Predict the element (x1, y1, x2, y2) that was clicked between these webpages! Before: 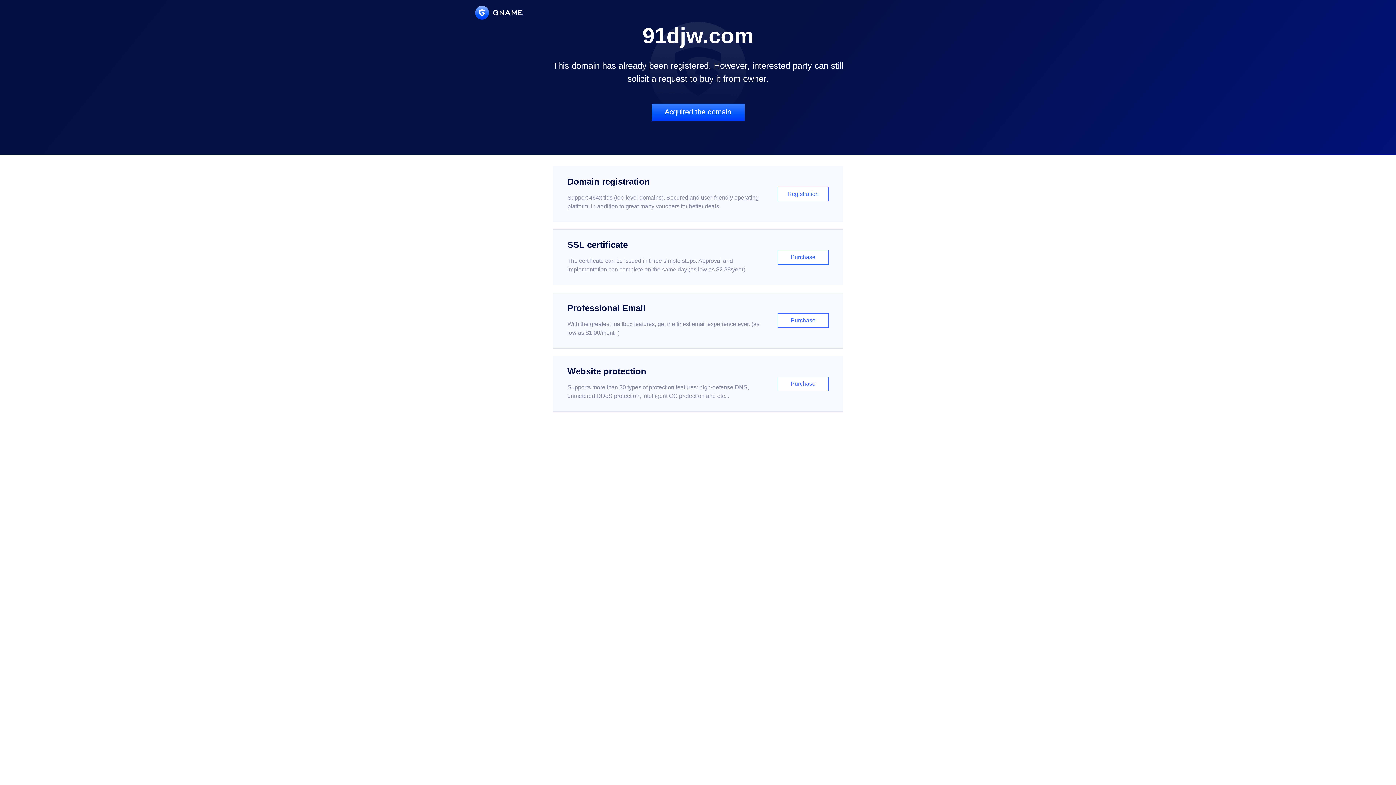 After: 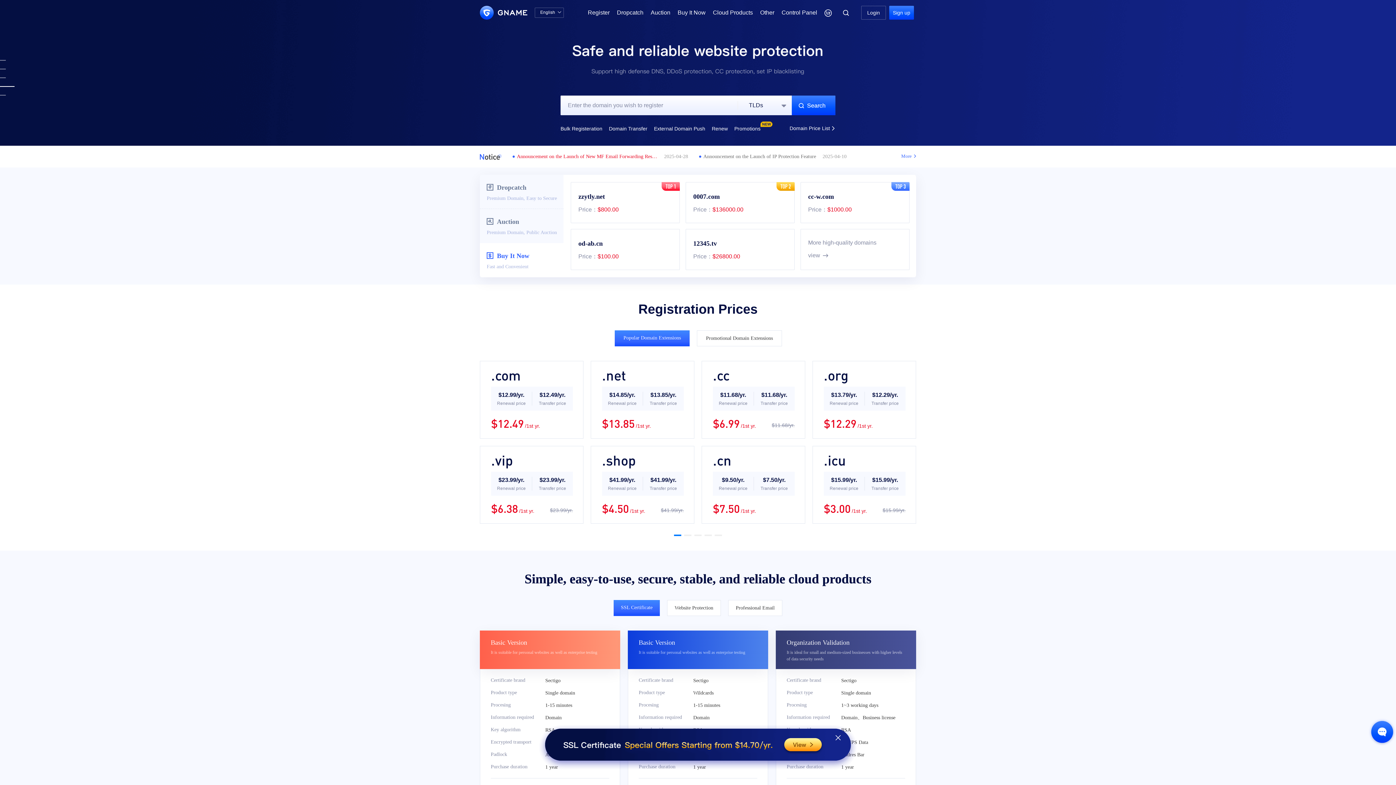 Action: bbox: (475, 5, 522, 19)